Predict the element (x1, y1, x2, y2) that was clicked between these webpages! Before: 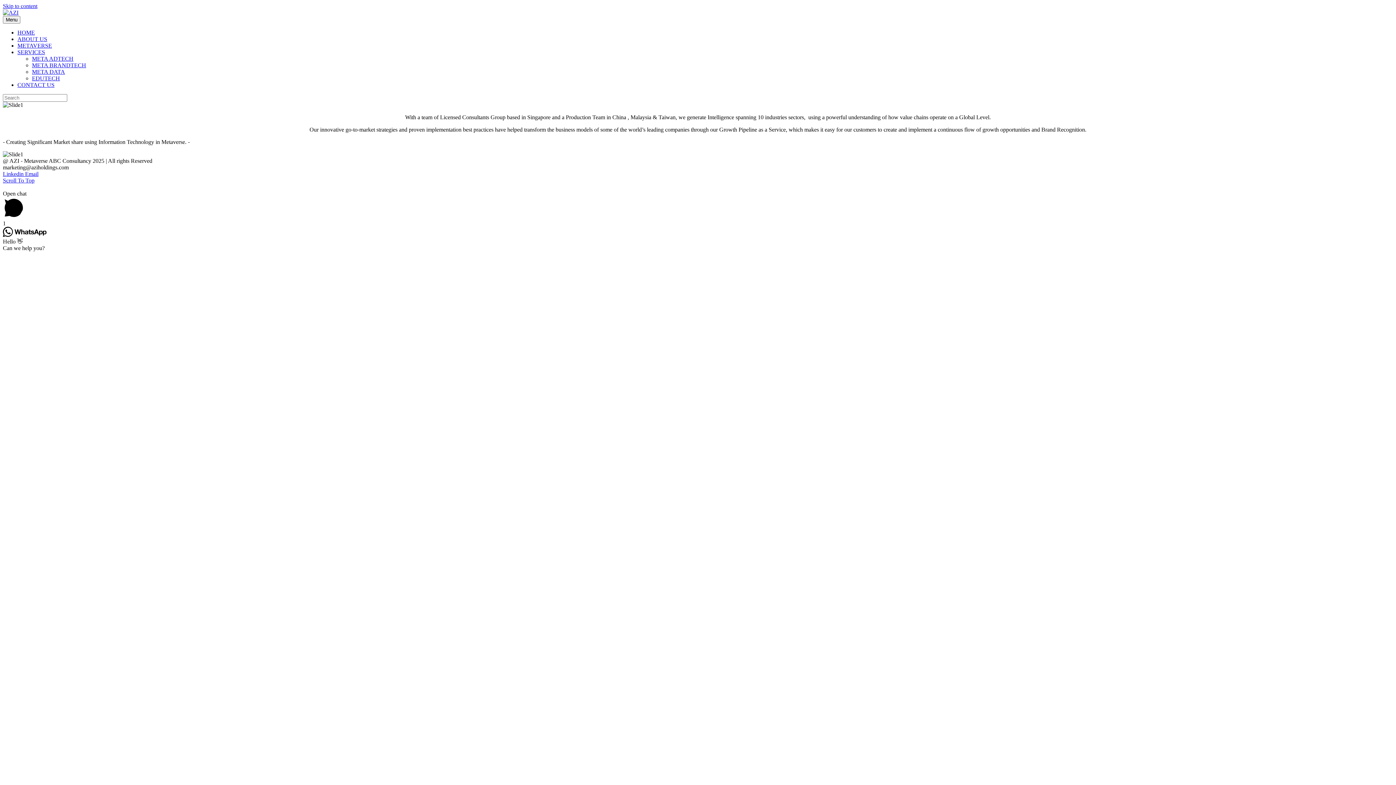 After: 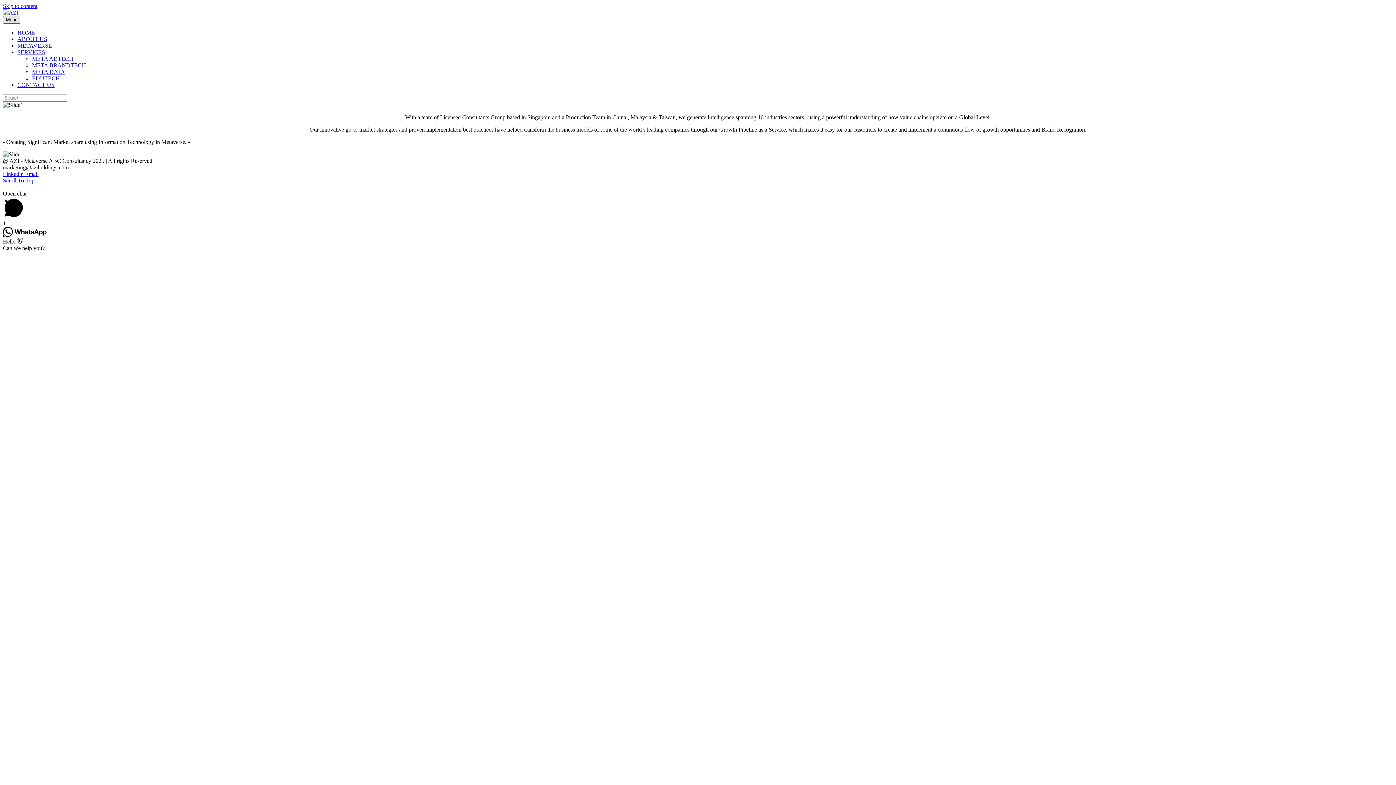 Action: label: Menu bbox: (2, 16, 20, 23)